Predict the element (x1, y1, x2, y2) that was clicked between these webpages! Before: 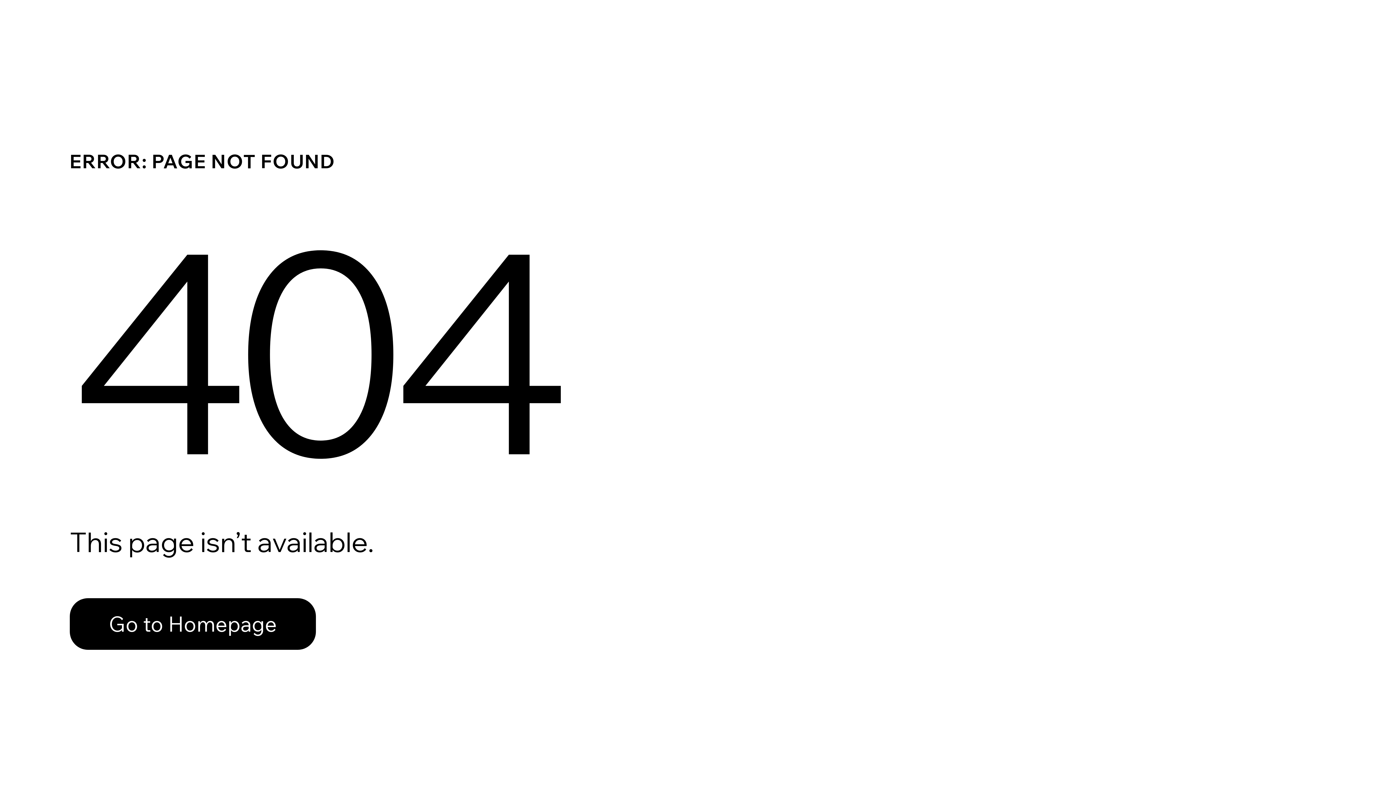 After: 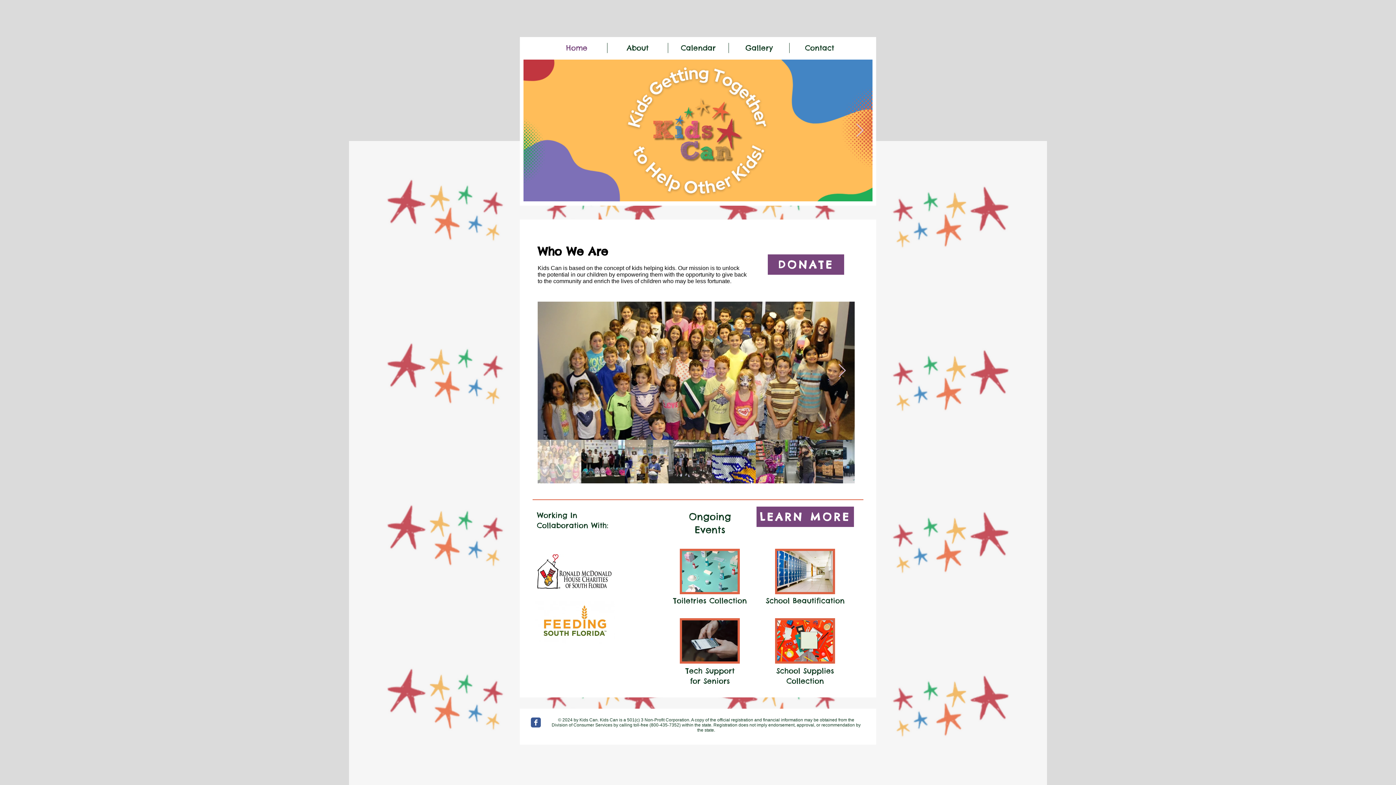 Action: label: Go to Homepage bbox: (69, 598, 316, 650)